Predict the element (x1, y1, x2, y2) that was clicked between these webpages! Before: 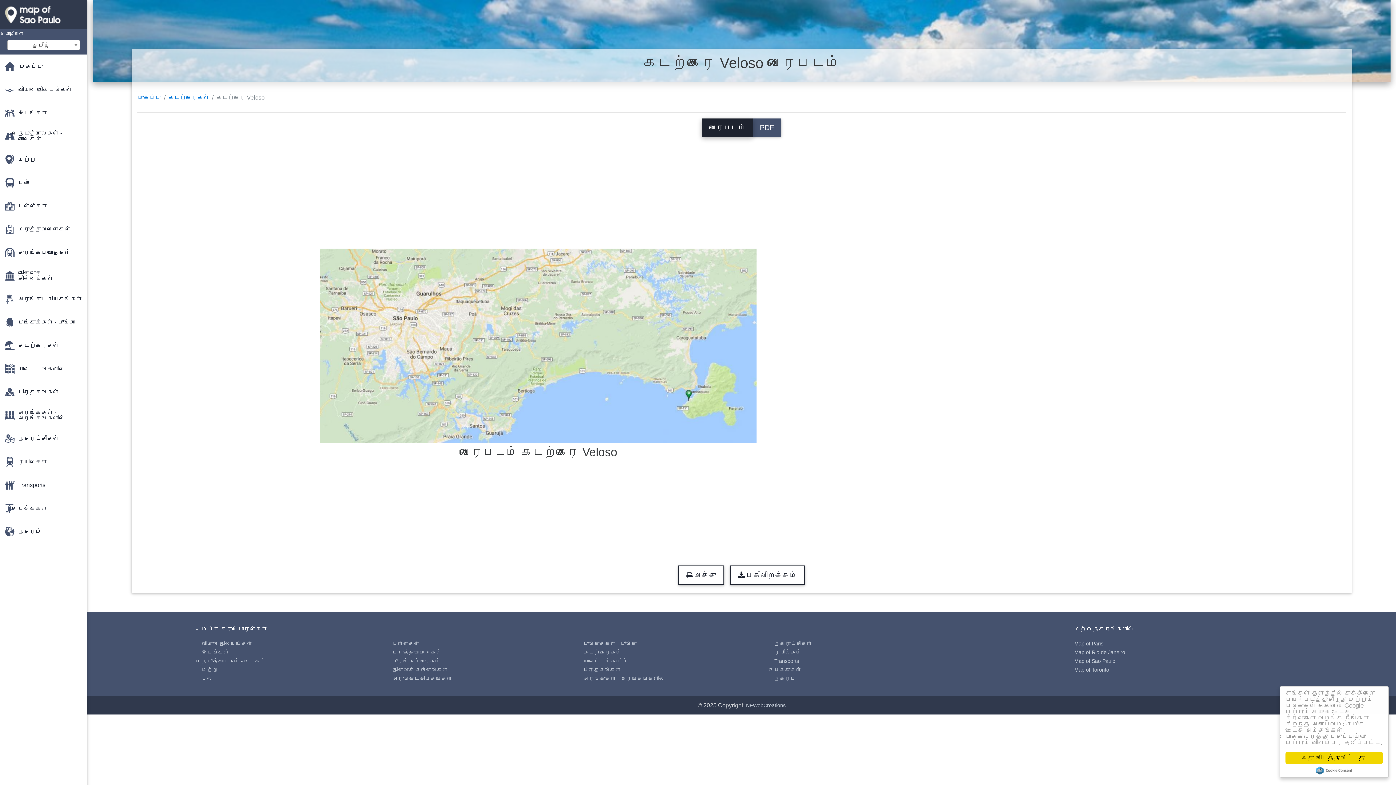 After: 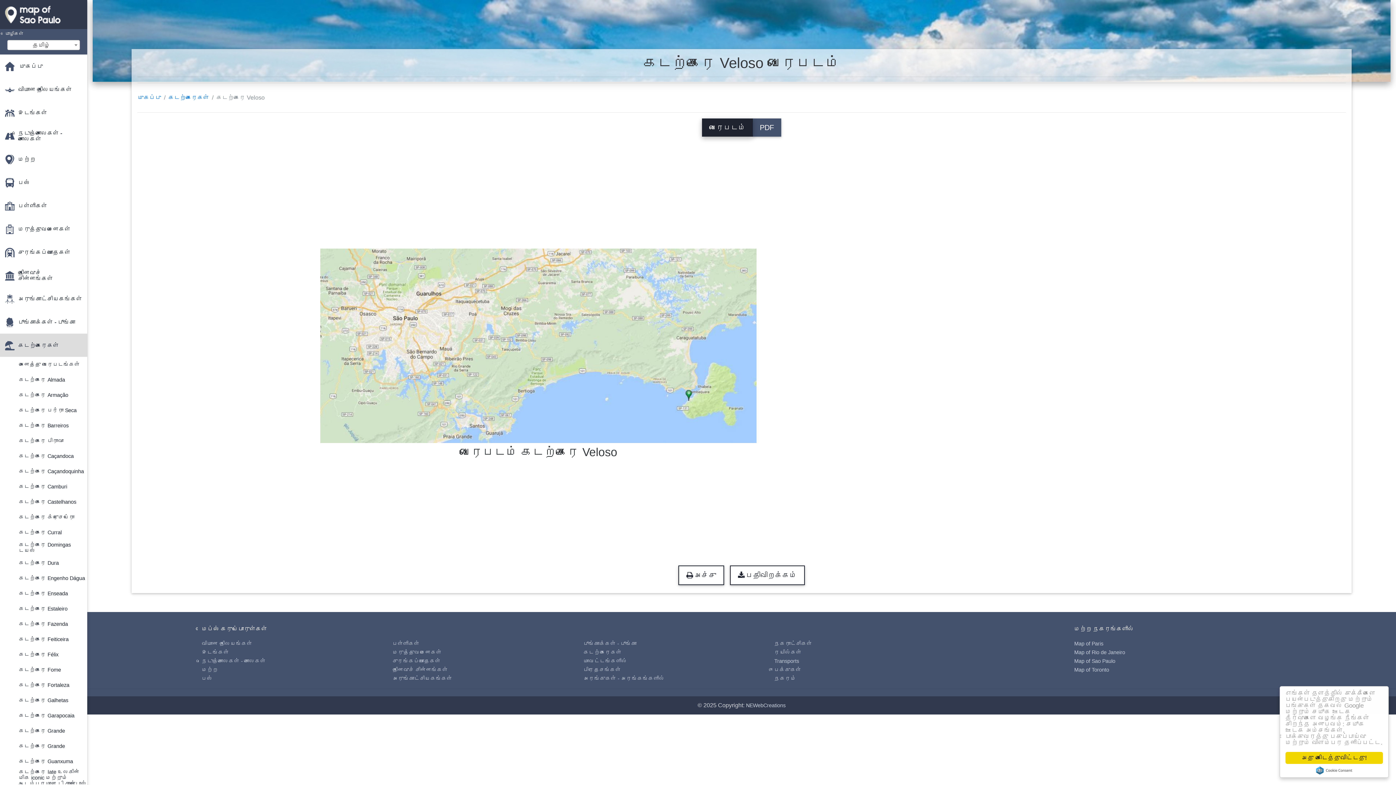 Action: bbox: (0, 333, 87, 357) label: கடற்கரைகள்